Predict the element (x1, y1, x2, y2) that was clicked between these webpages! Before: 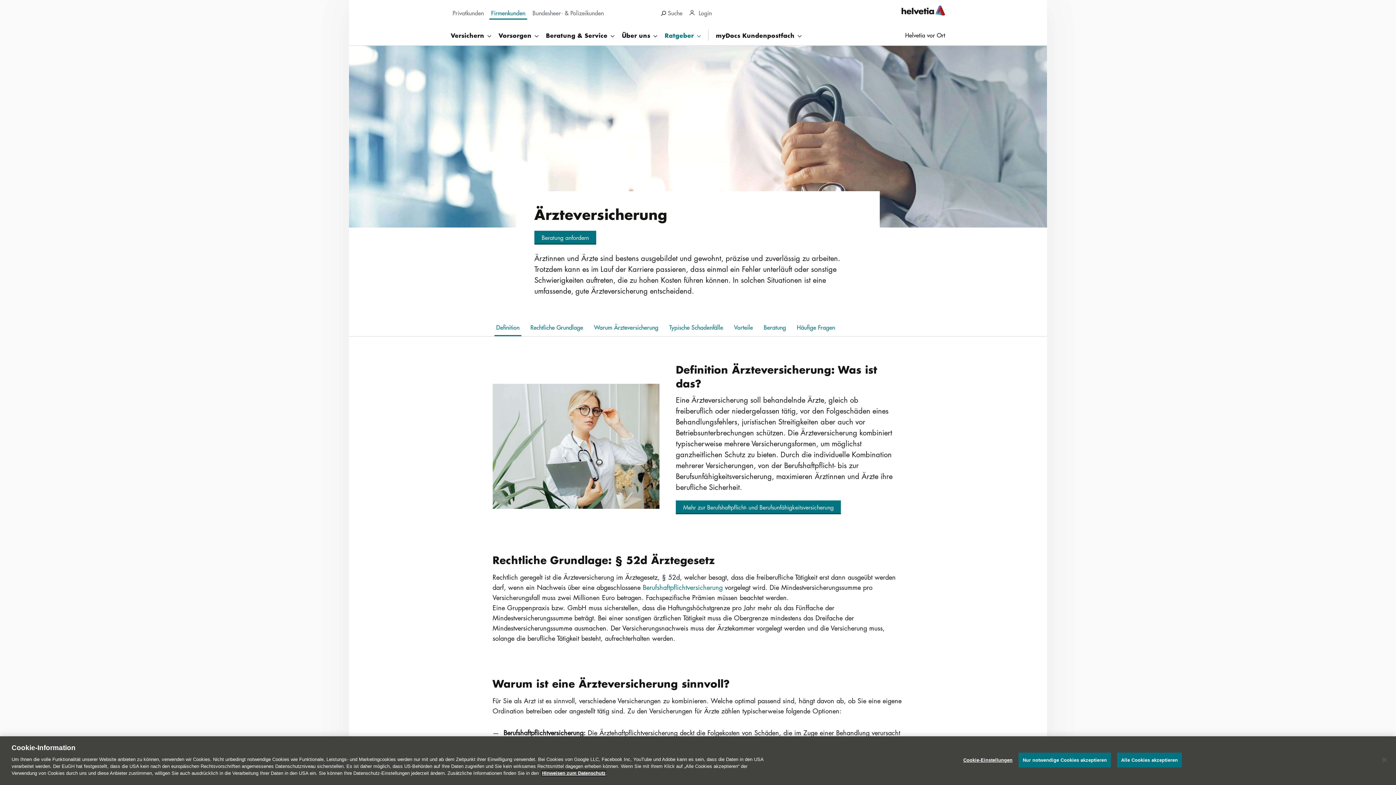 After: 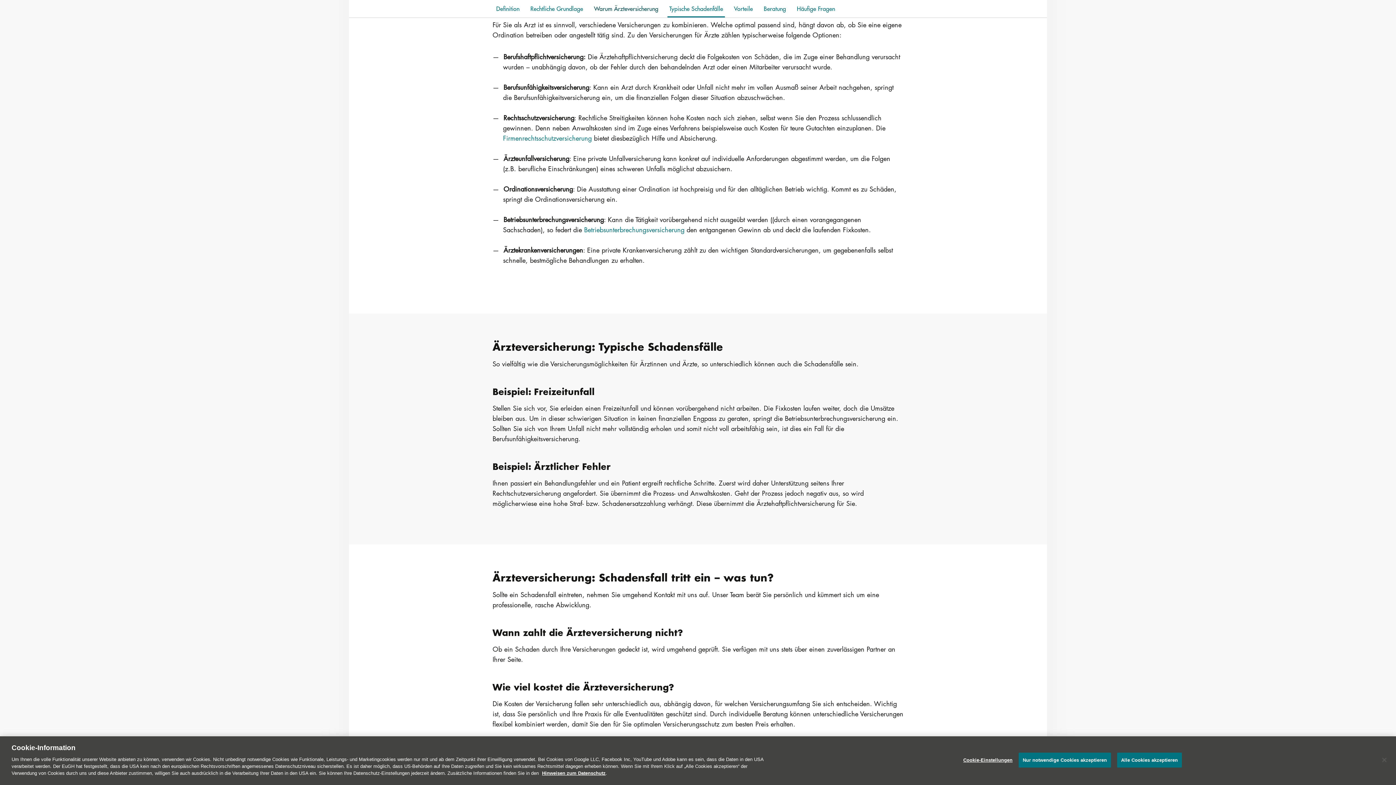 Action: bbox: (592, 318, 660, 335) label: Warum Ärzteversicherung